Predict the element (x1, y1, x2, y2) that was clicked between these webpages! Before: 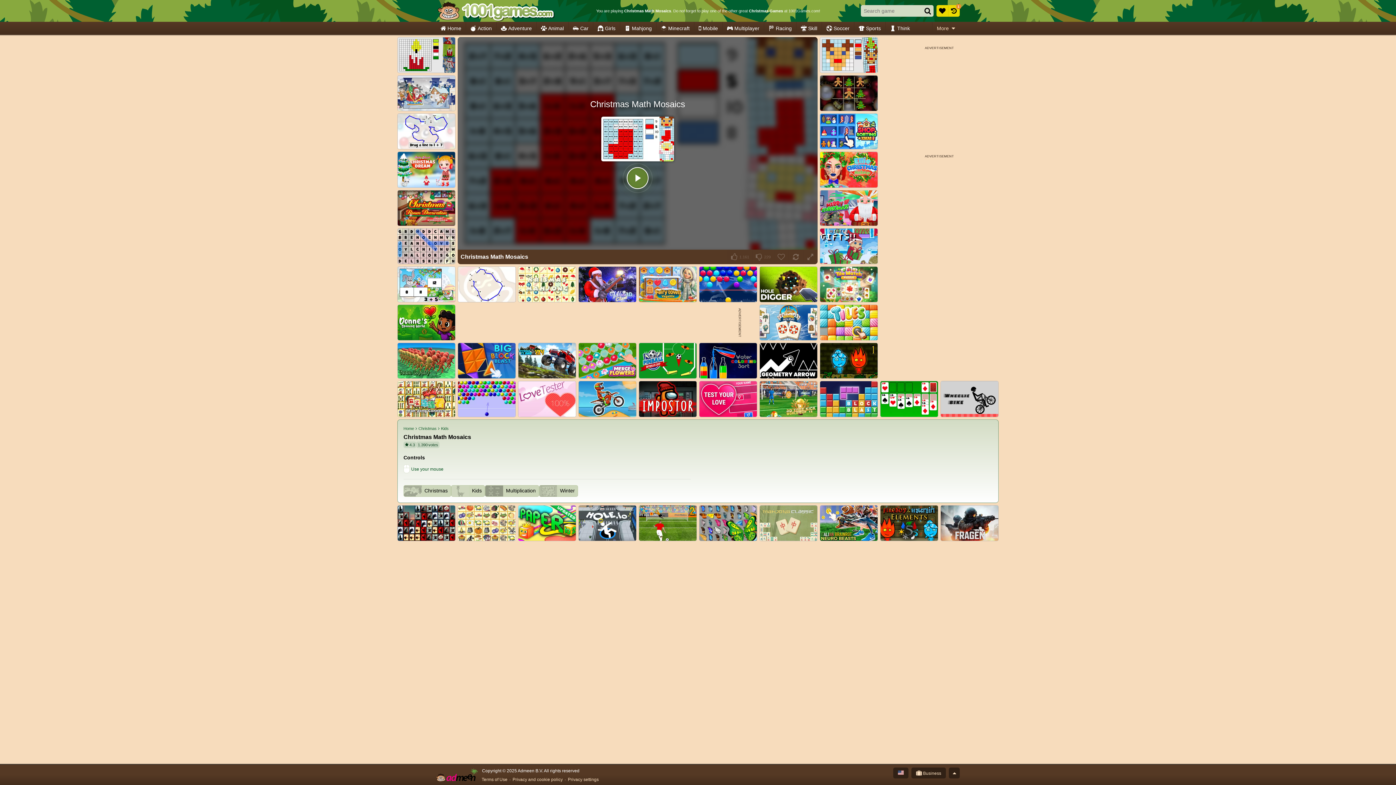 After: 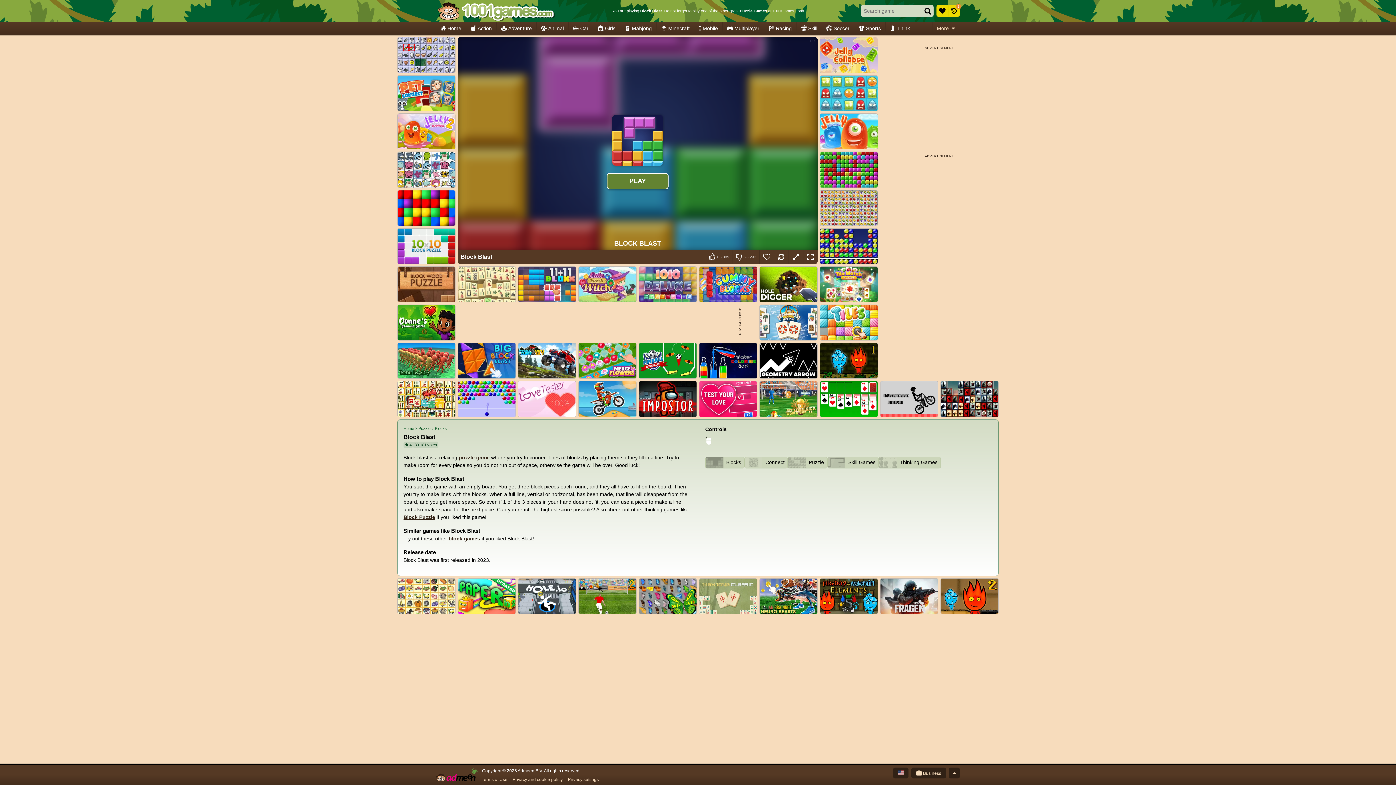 Action: bbox: (820, 381, 878, 417) label: Block Blast